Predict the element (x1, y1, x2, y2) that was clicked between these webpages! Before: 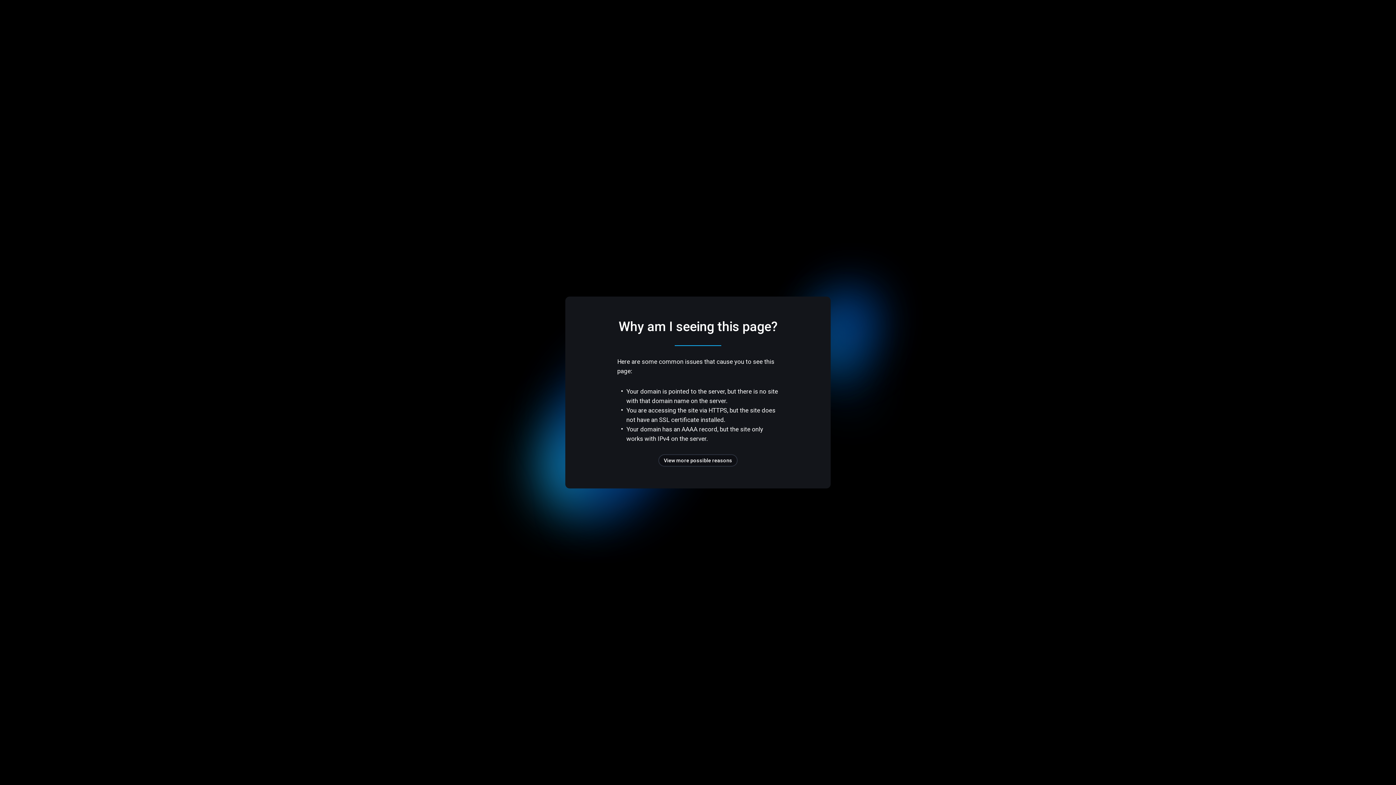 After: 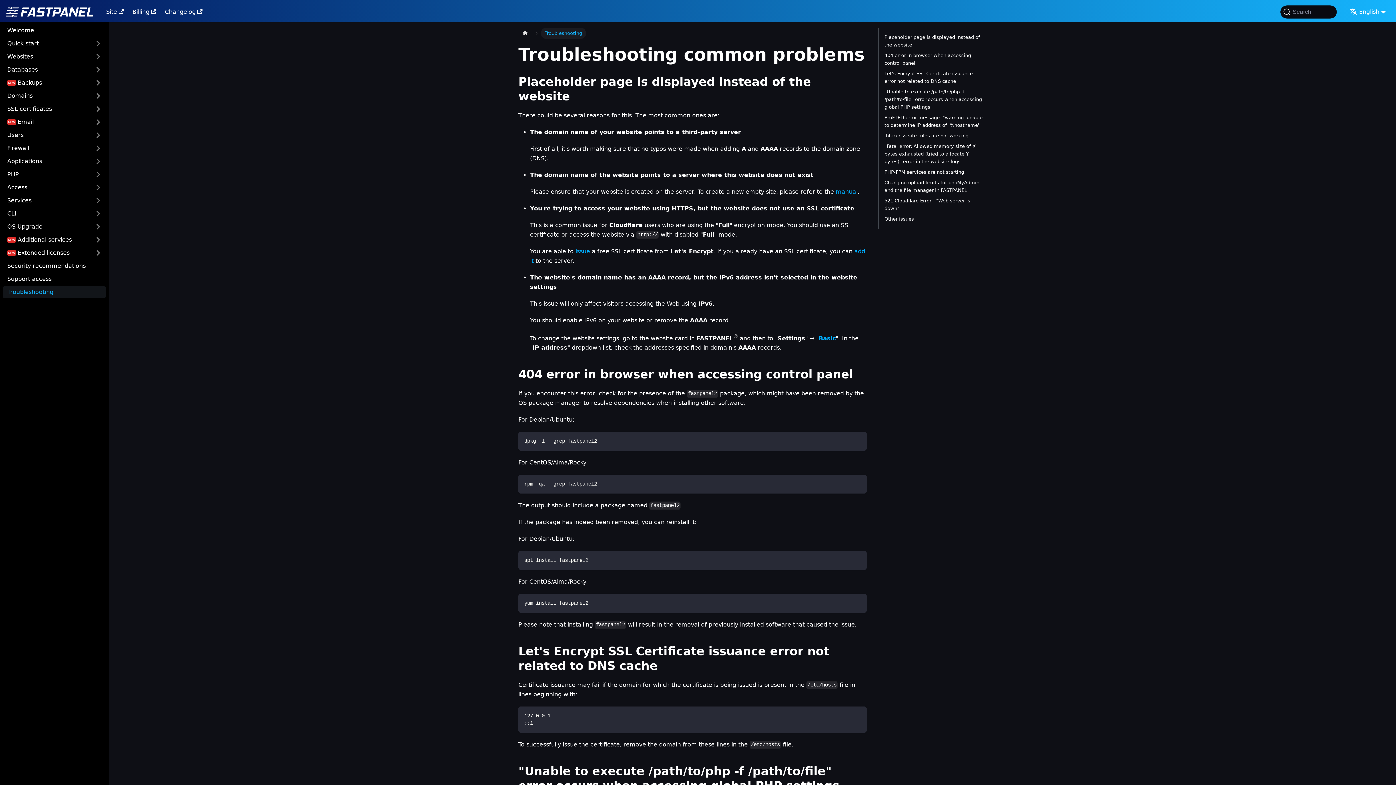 Action: label: View more possible reasons bbox: (658, 454, 737, 466)